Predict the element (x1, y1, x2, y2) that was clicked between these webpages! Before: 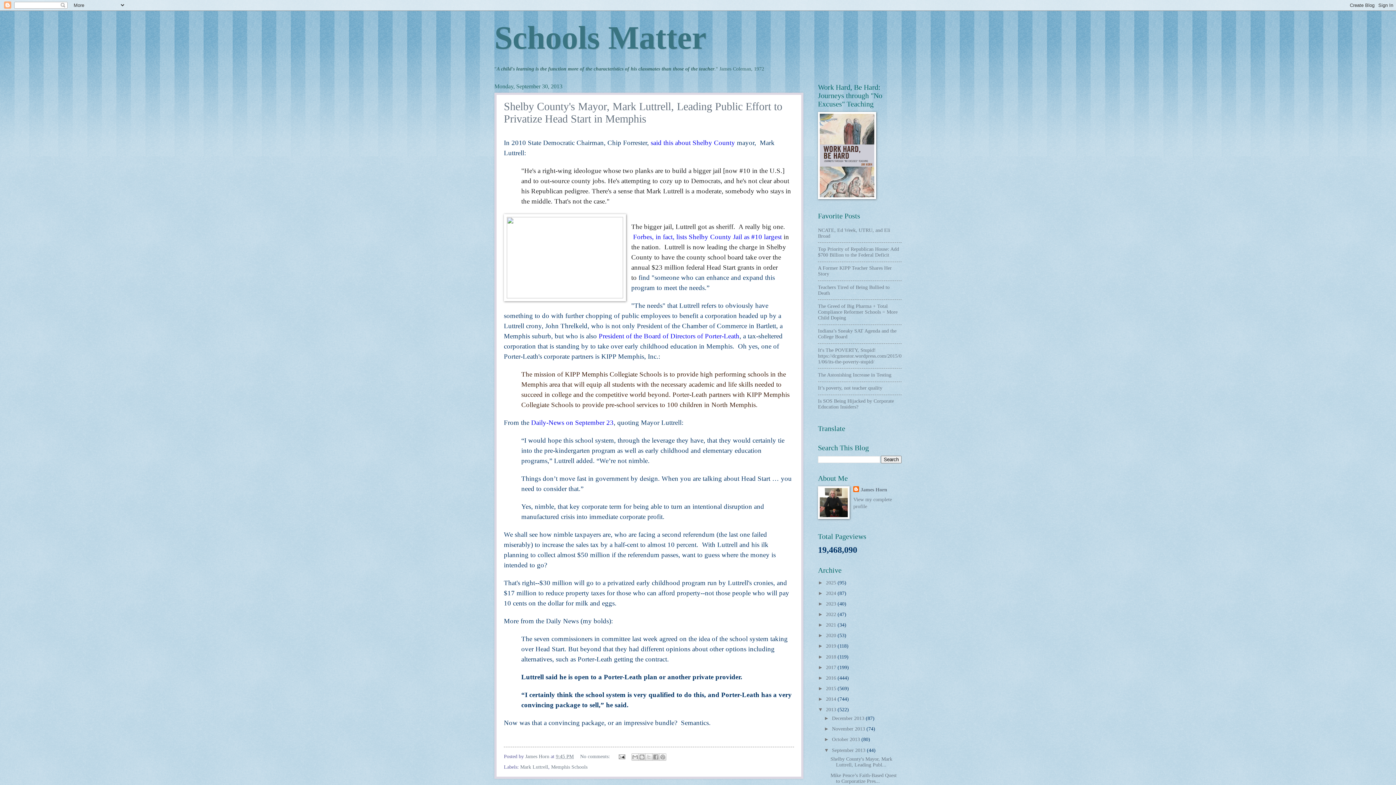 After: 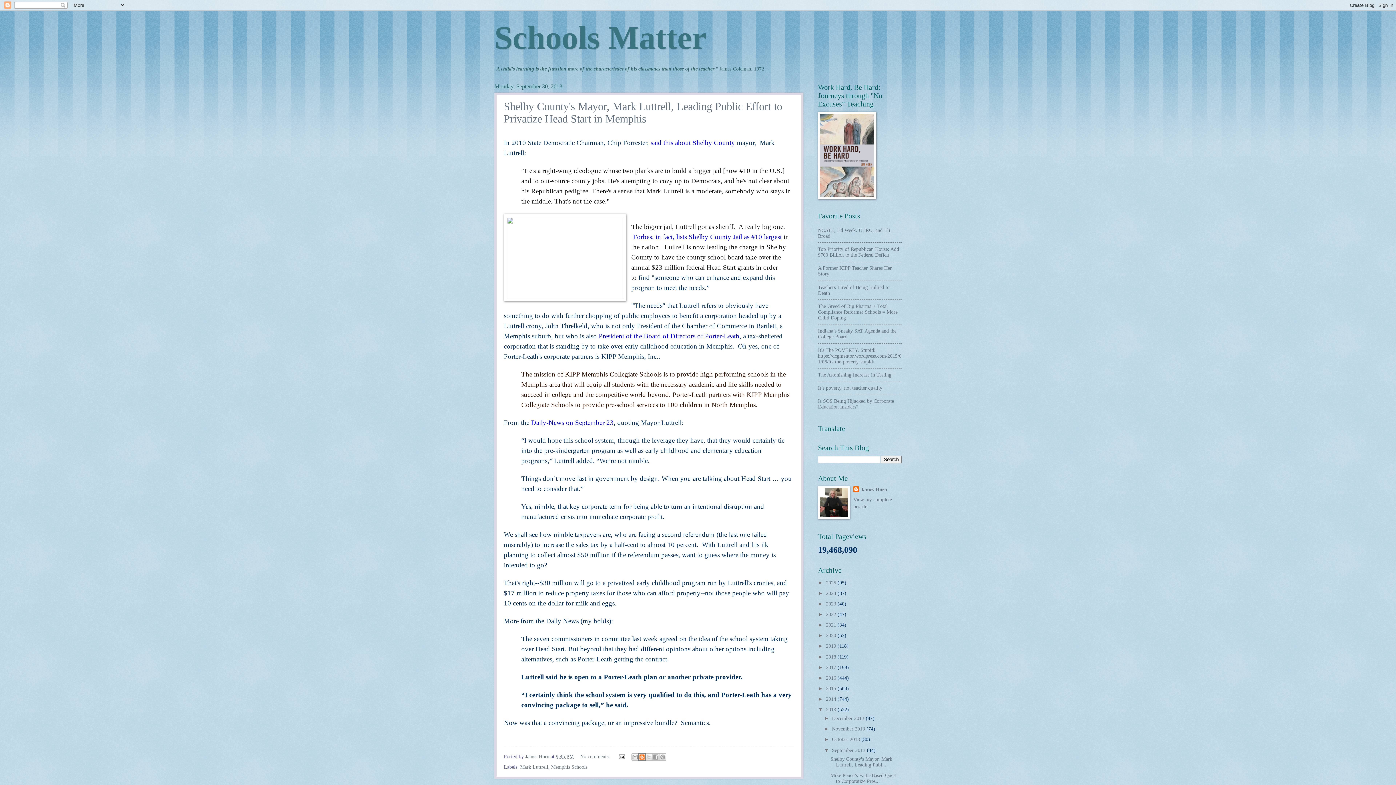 Action: bbox: (638, 753, 645, 760) label: BlogThis!